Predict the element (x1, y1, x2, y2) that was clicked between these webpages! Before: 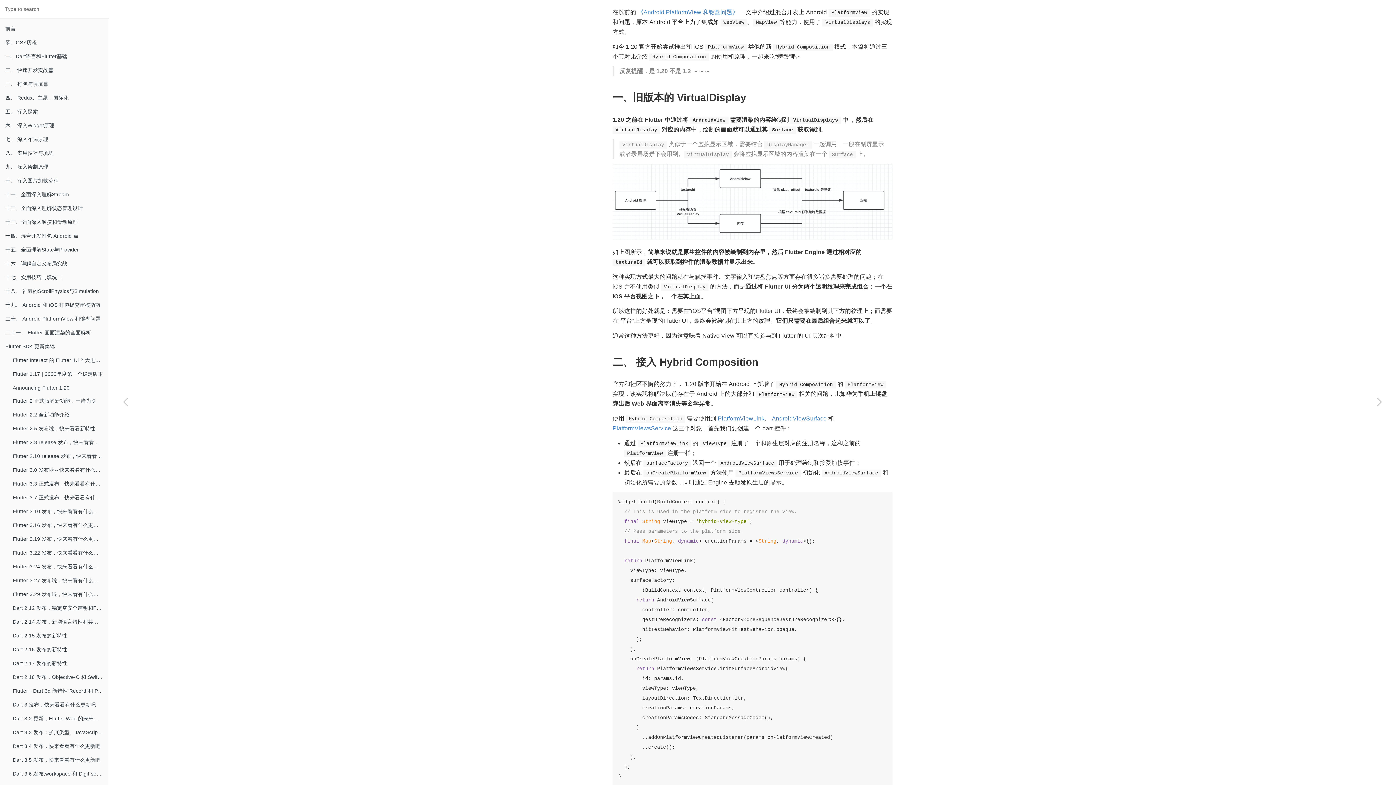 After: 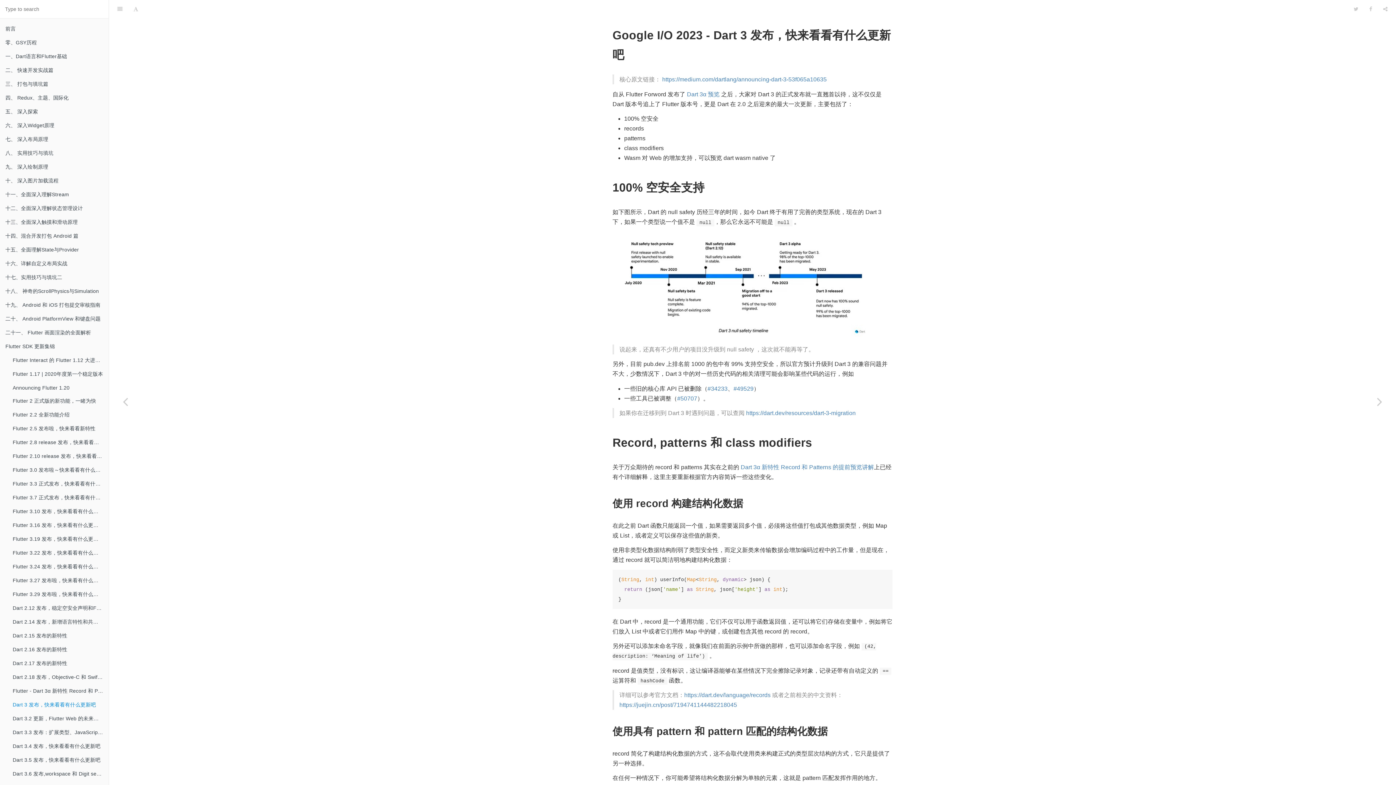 Action: label: Dart 3 发布，快来看看有什么更新吧 bbox: (7, 698, 108, 712)